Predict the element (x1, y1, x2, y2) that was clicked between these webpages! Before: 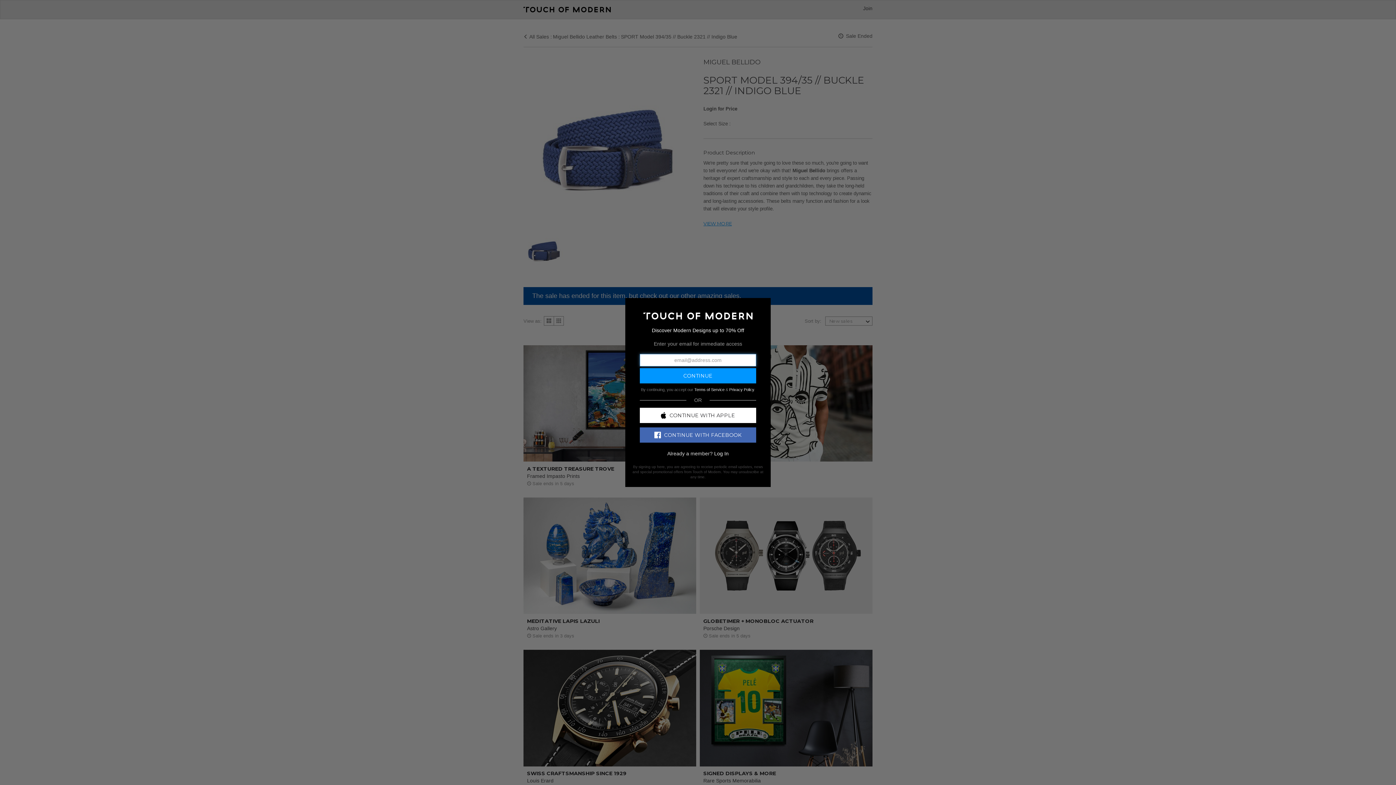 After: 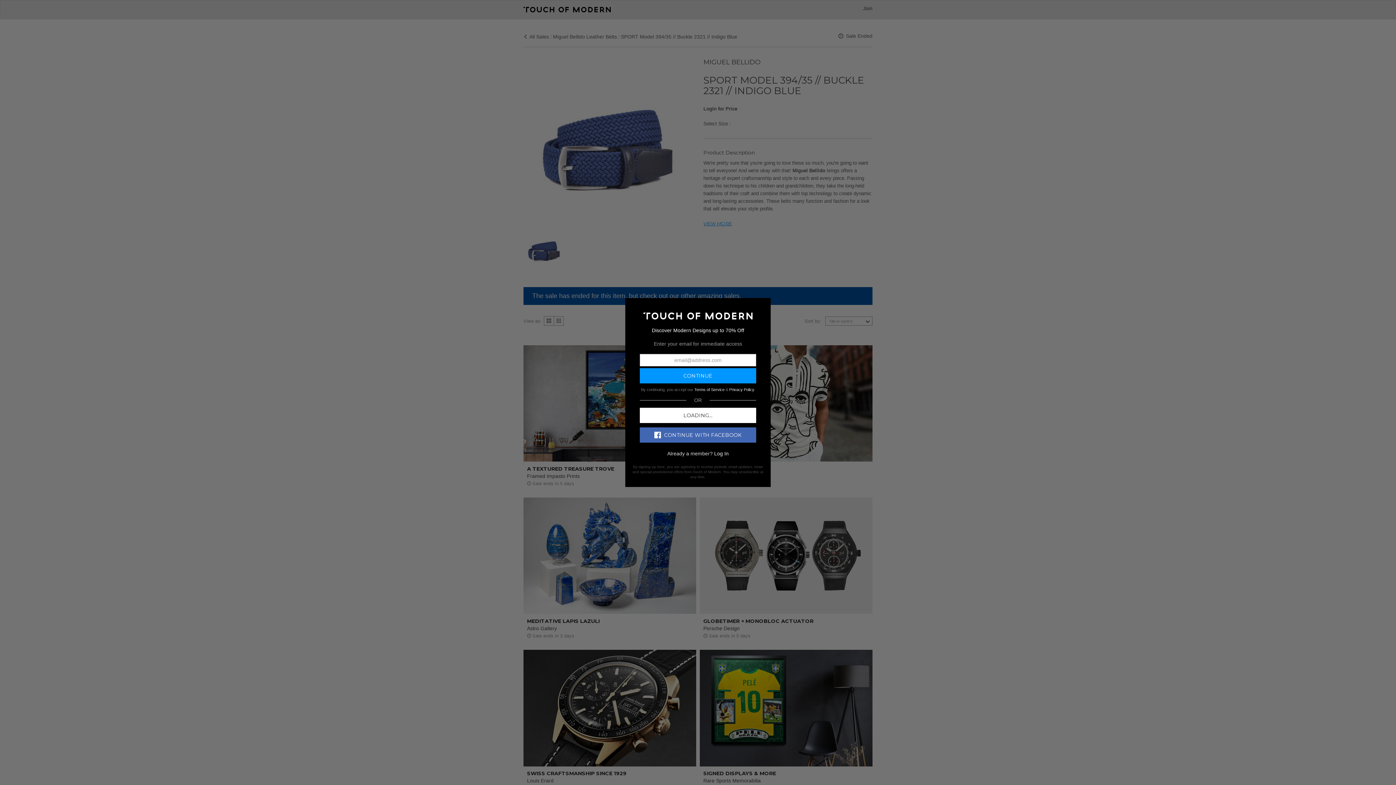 Action: bbox: (640, 407, 756, 423) label: CONTINUE WITH APPLE